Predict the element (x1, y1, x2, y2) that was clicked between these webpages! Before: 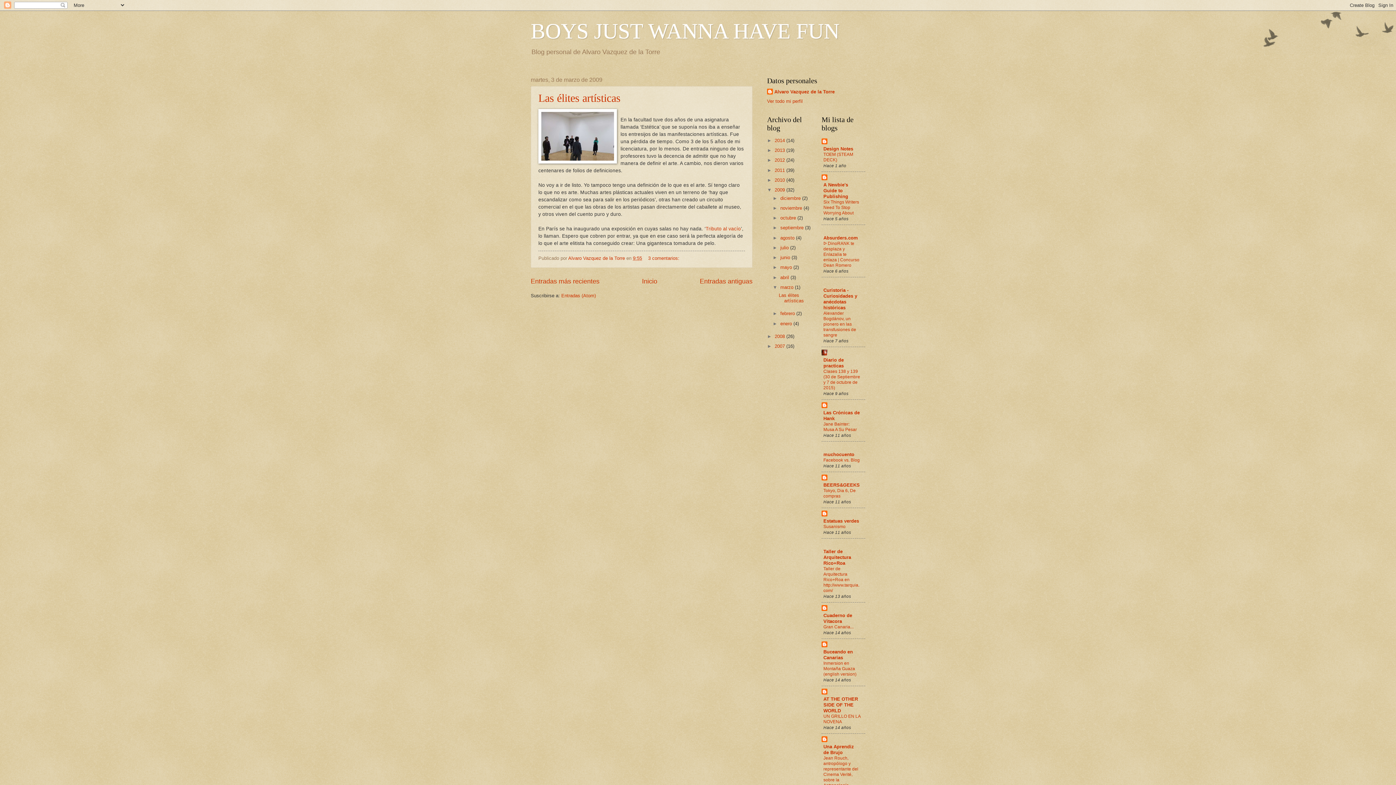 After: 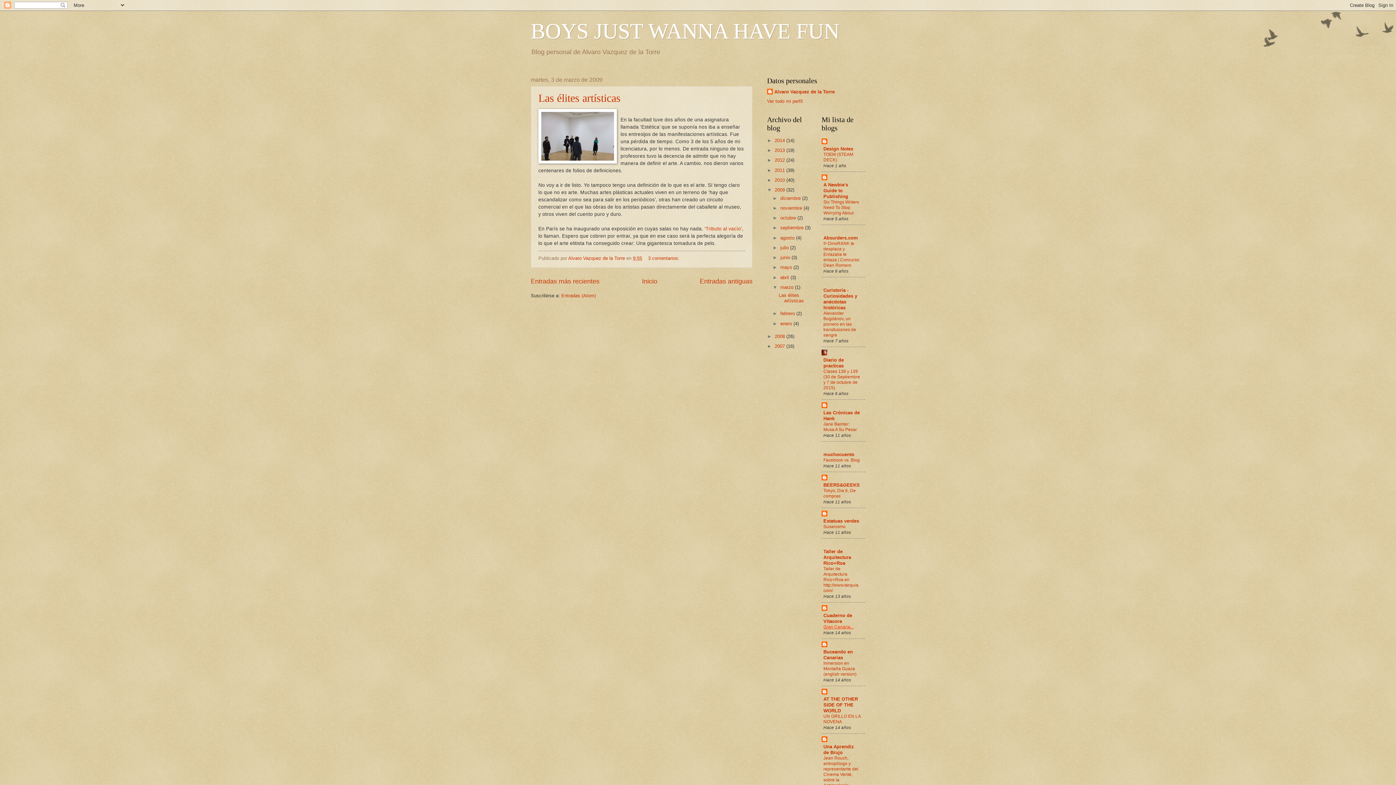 Action: bbox: (823, 624, 853, 629) label: Gran Canaria...